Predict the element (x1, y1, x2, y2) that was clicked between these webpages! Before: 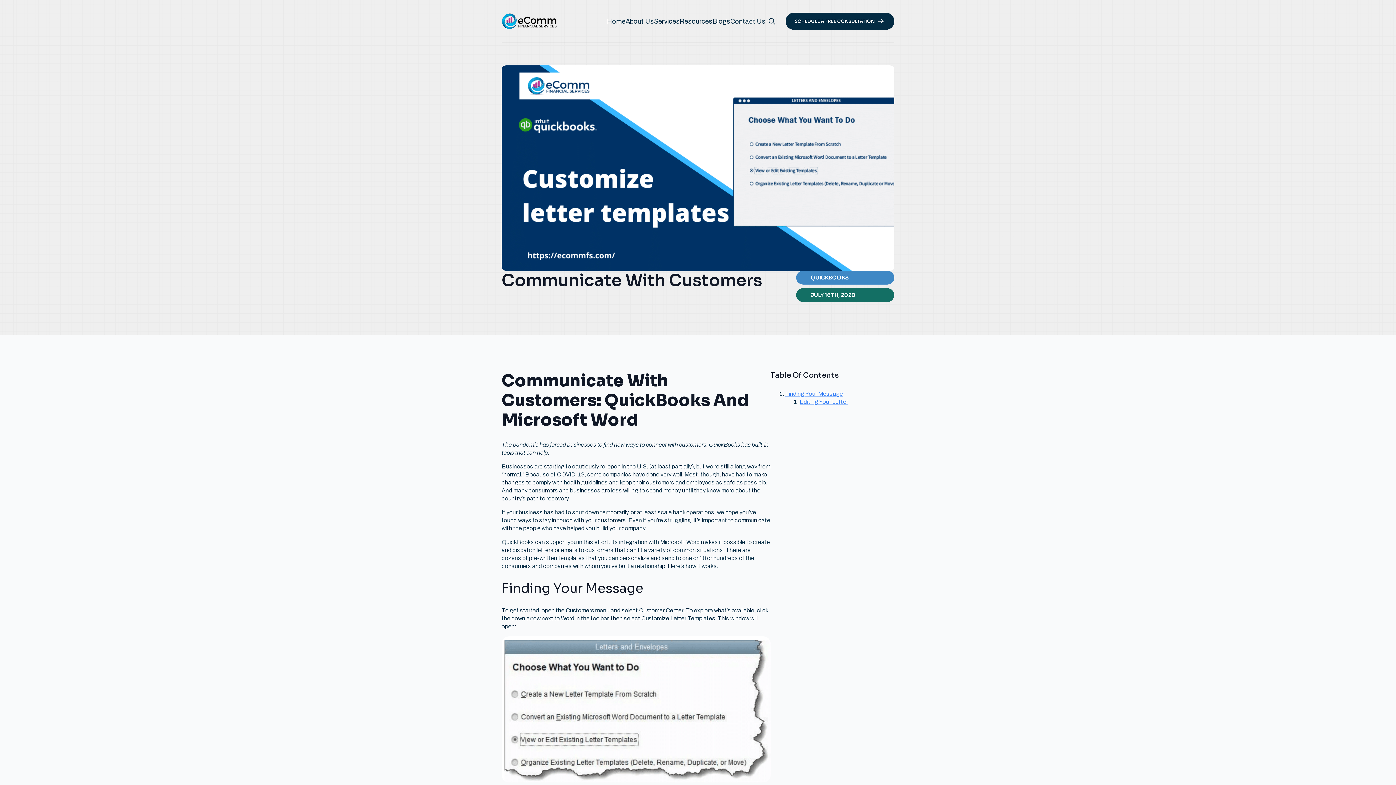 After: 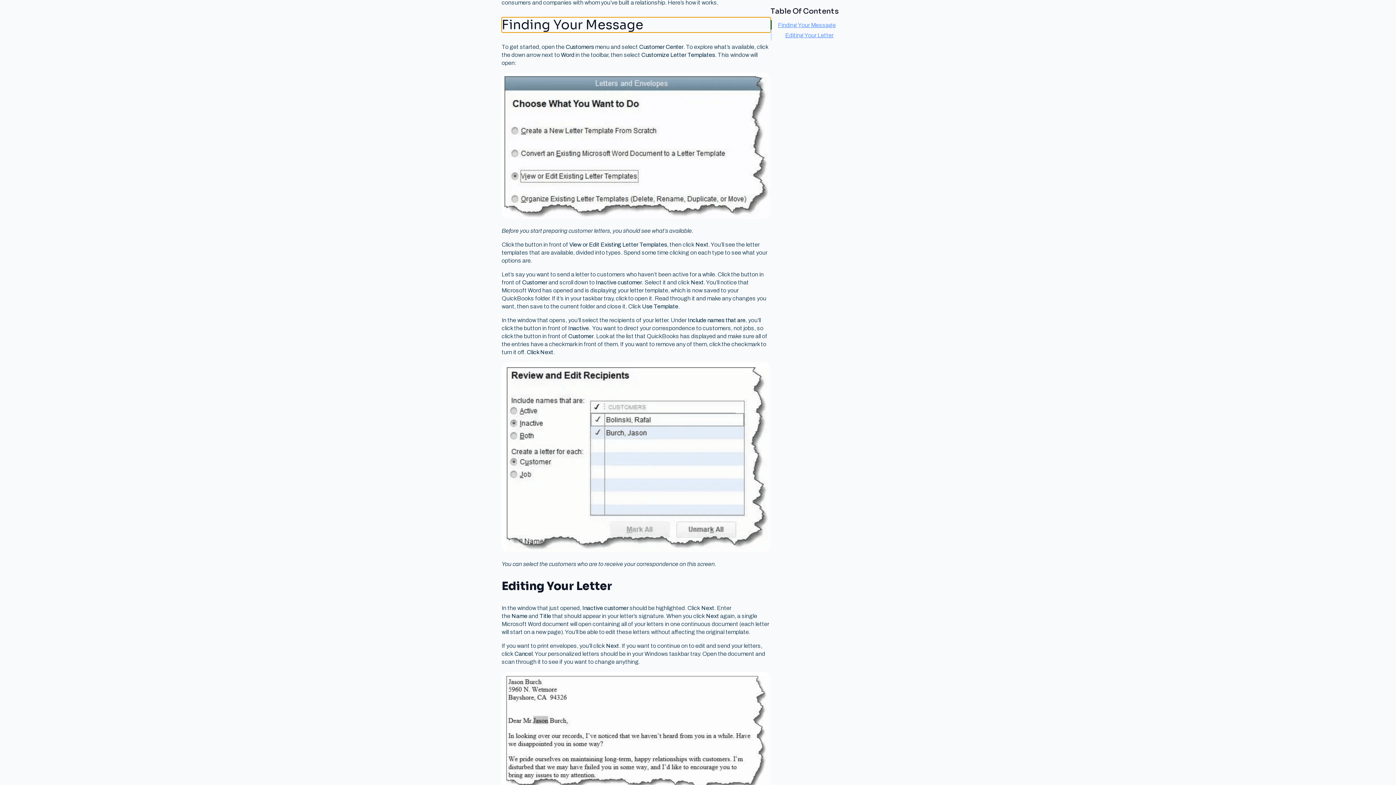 Action: label: Finding Your Message bbox: (785, 390, 843, 397)